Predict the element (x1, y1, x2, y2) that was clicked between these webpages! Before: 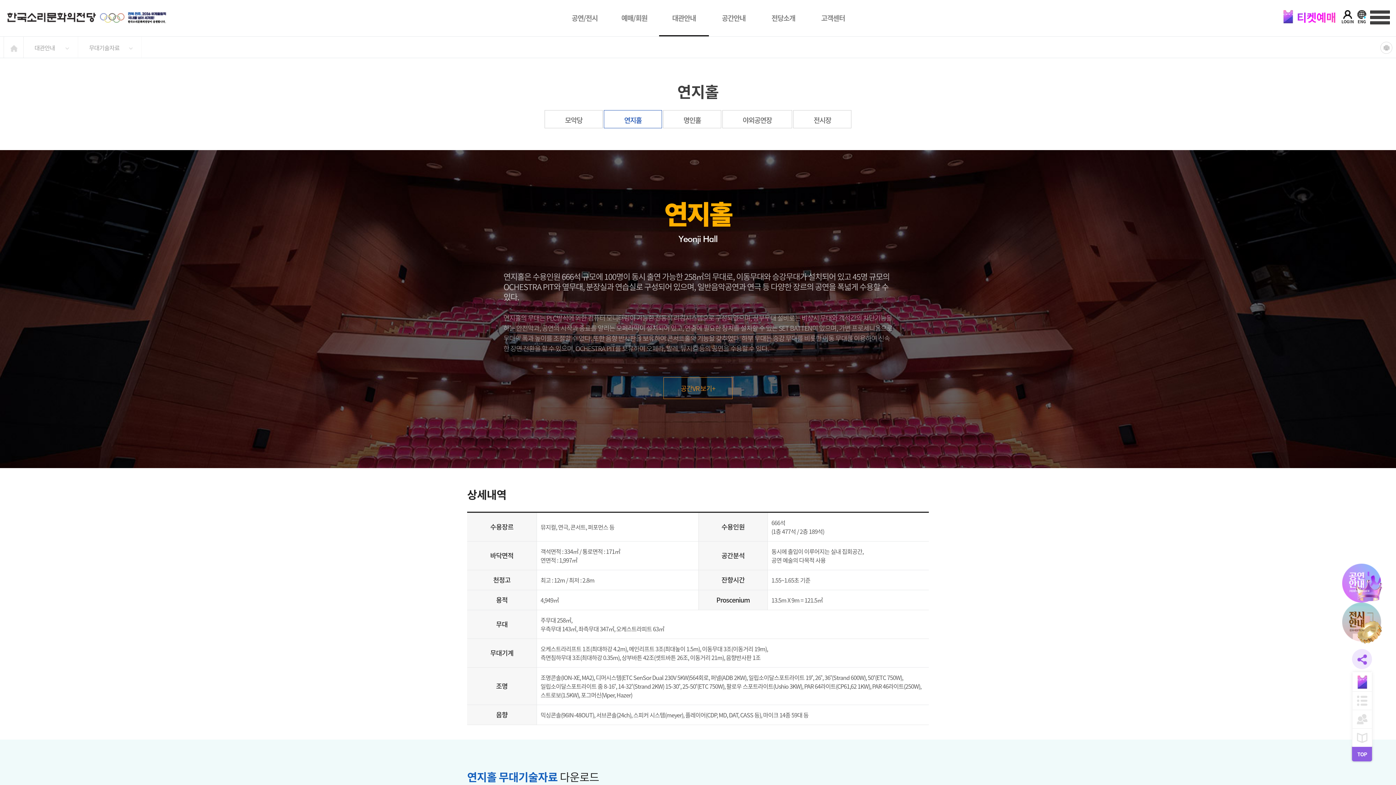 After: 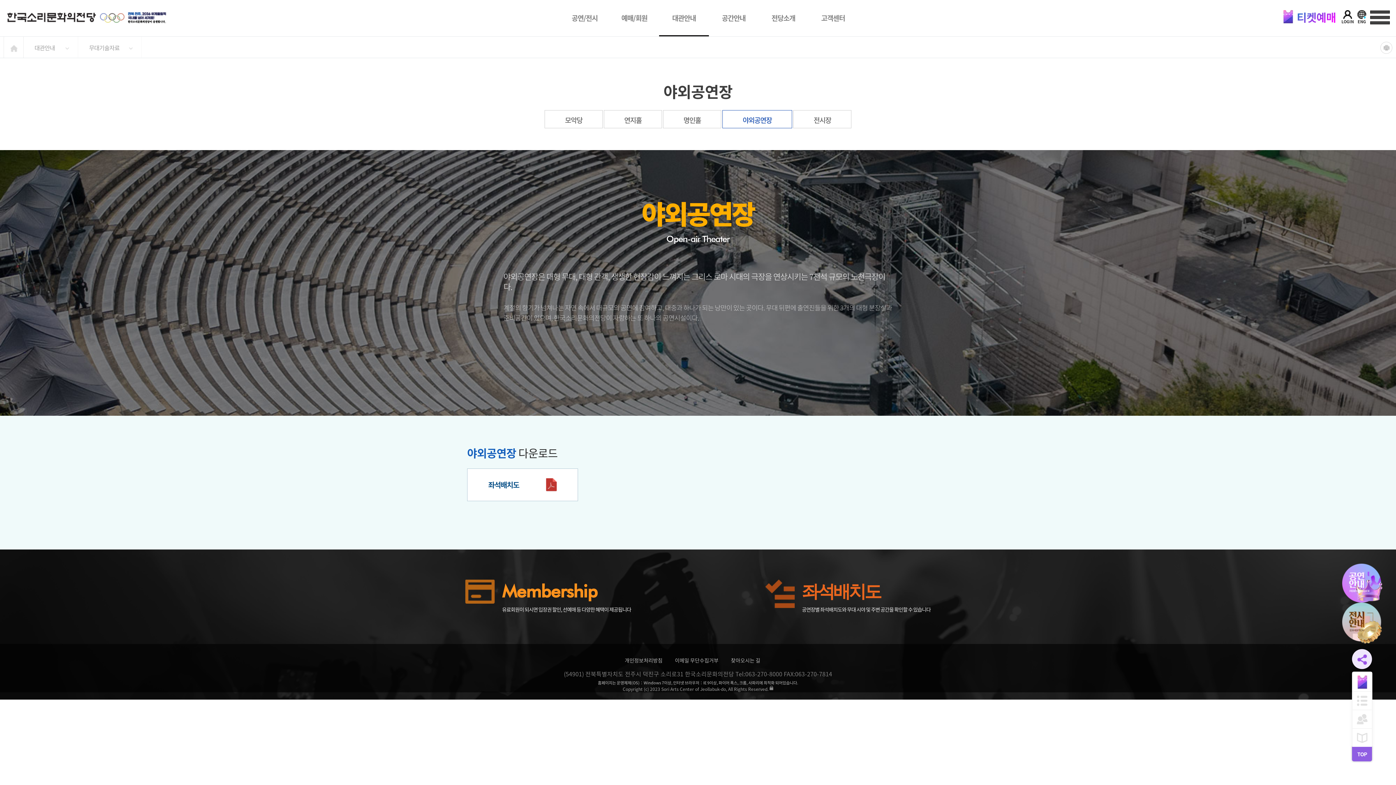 Action: label: 야외공연장 bbox: (722, 110, 792, 128)